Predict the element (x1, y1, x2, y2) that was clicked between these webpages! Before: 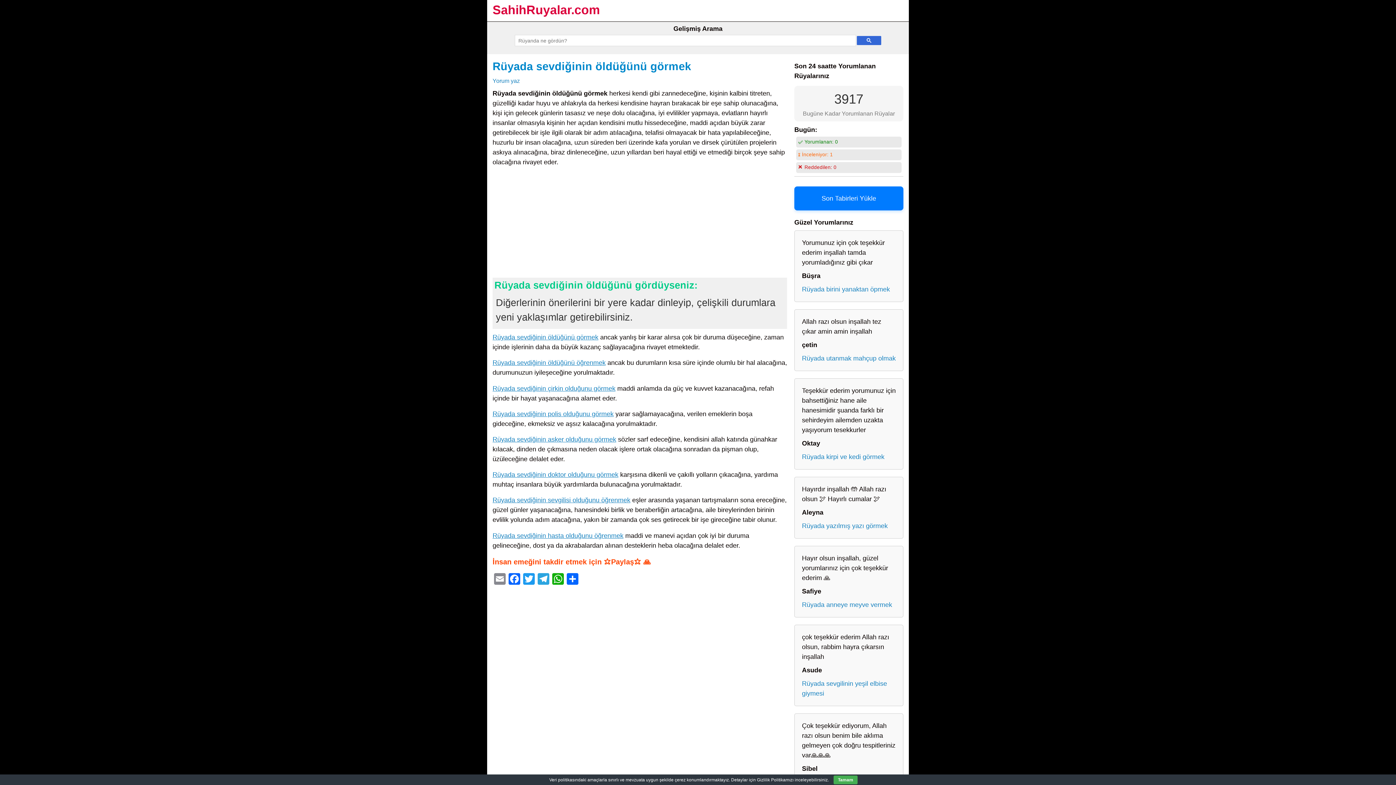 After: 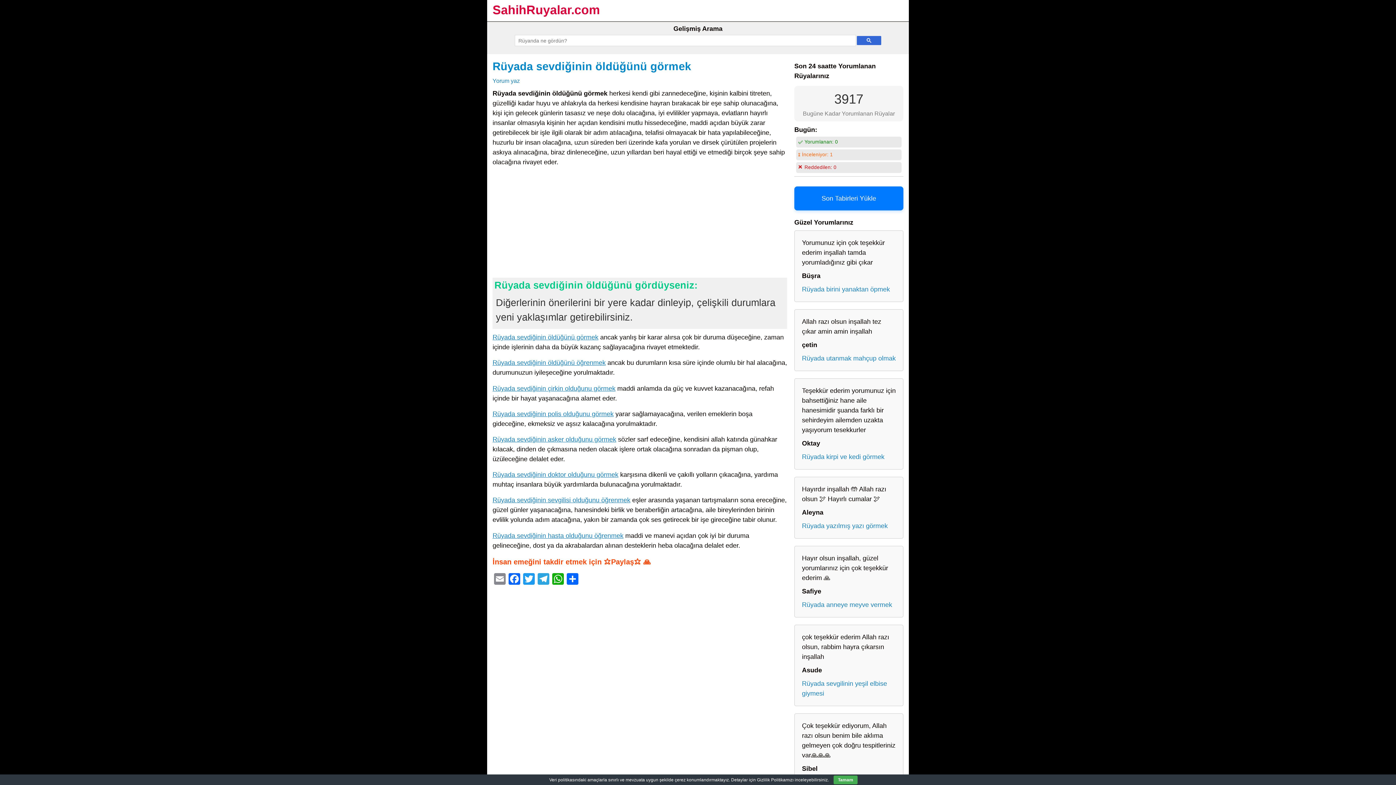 Action: bbox: (492, 333, 598, 341) label: Rüyada sevdiğinin öldüğünü görmek